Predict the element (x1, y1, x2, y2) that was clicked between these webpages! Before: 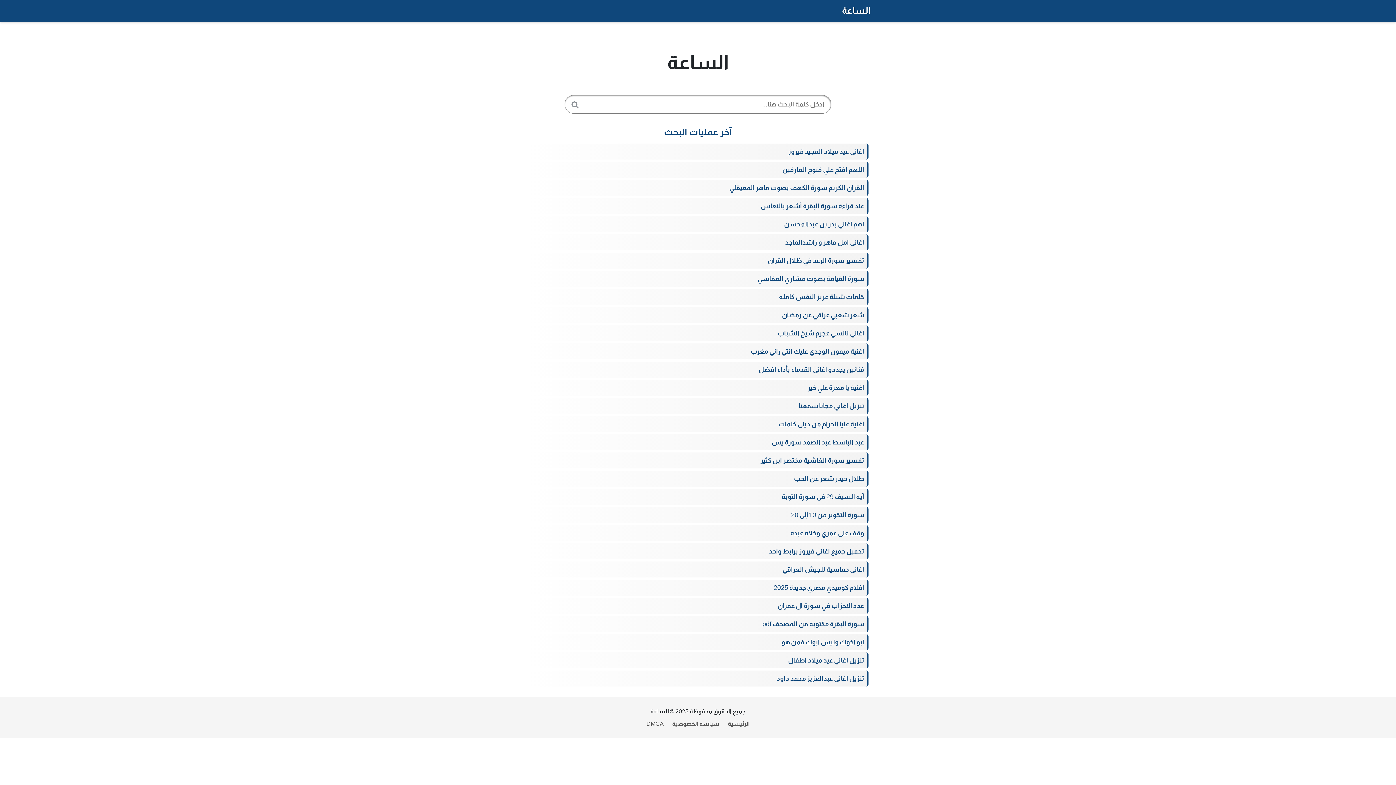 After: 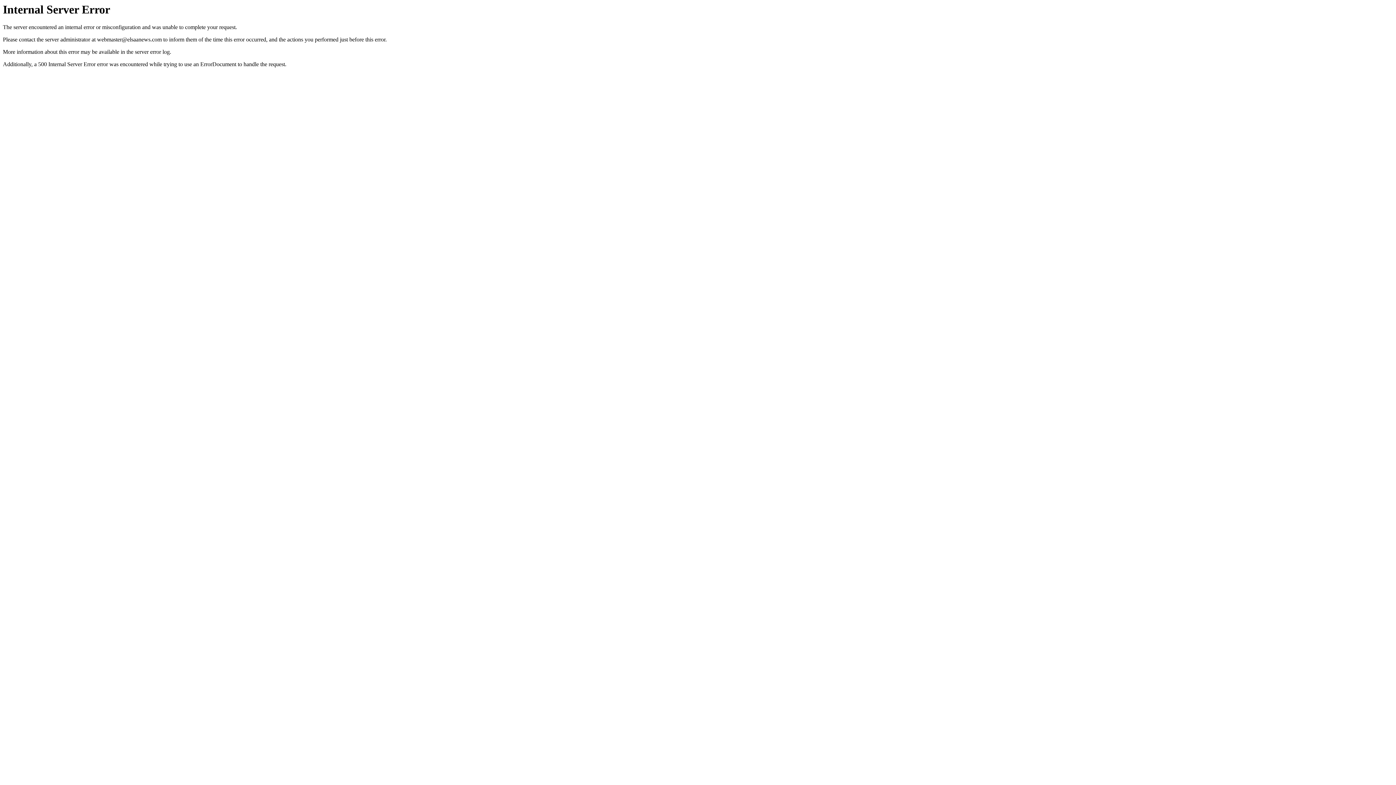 Action: label: اغنية يا مهرة علي خير bbox: (525, 380, 870, 396)